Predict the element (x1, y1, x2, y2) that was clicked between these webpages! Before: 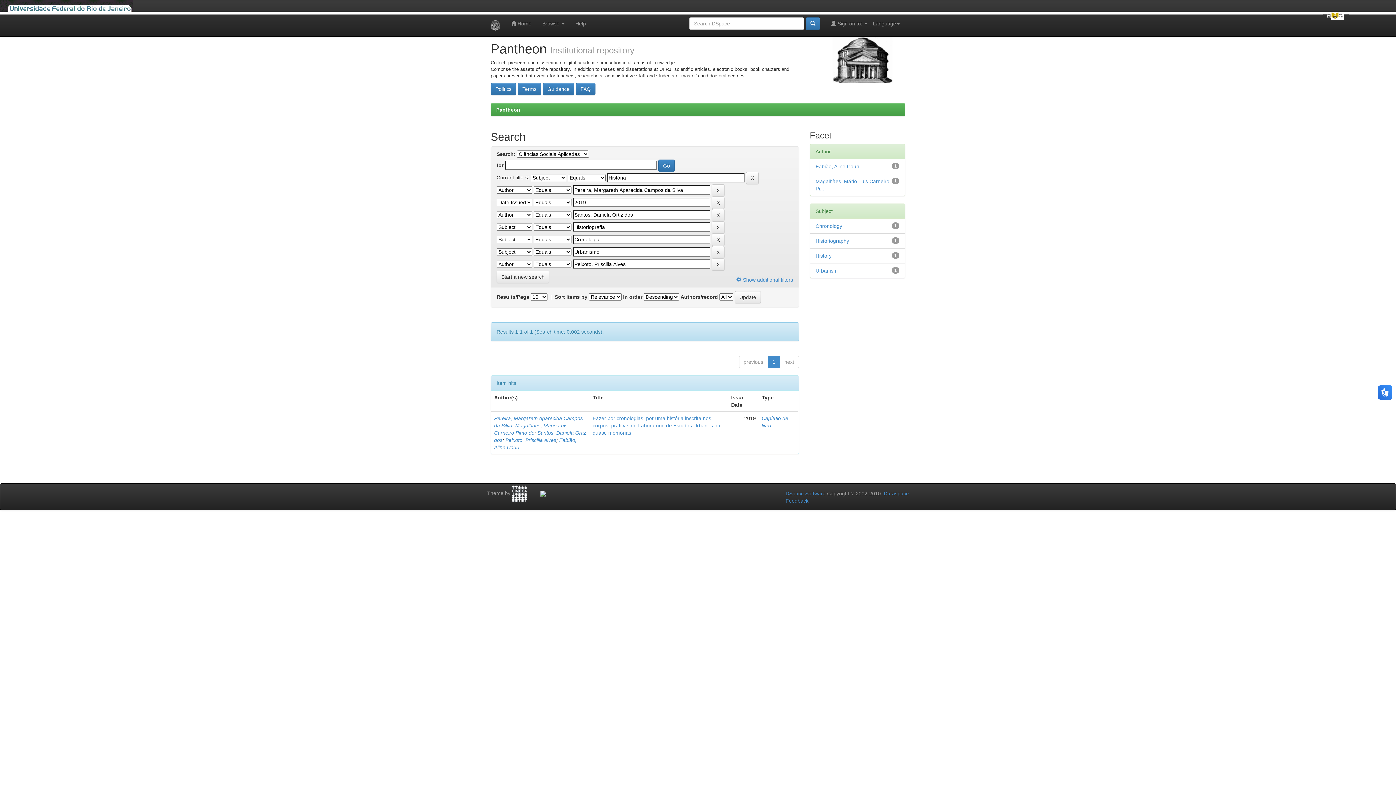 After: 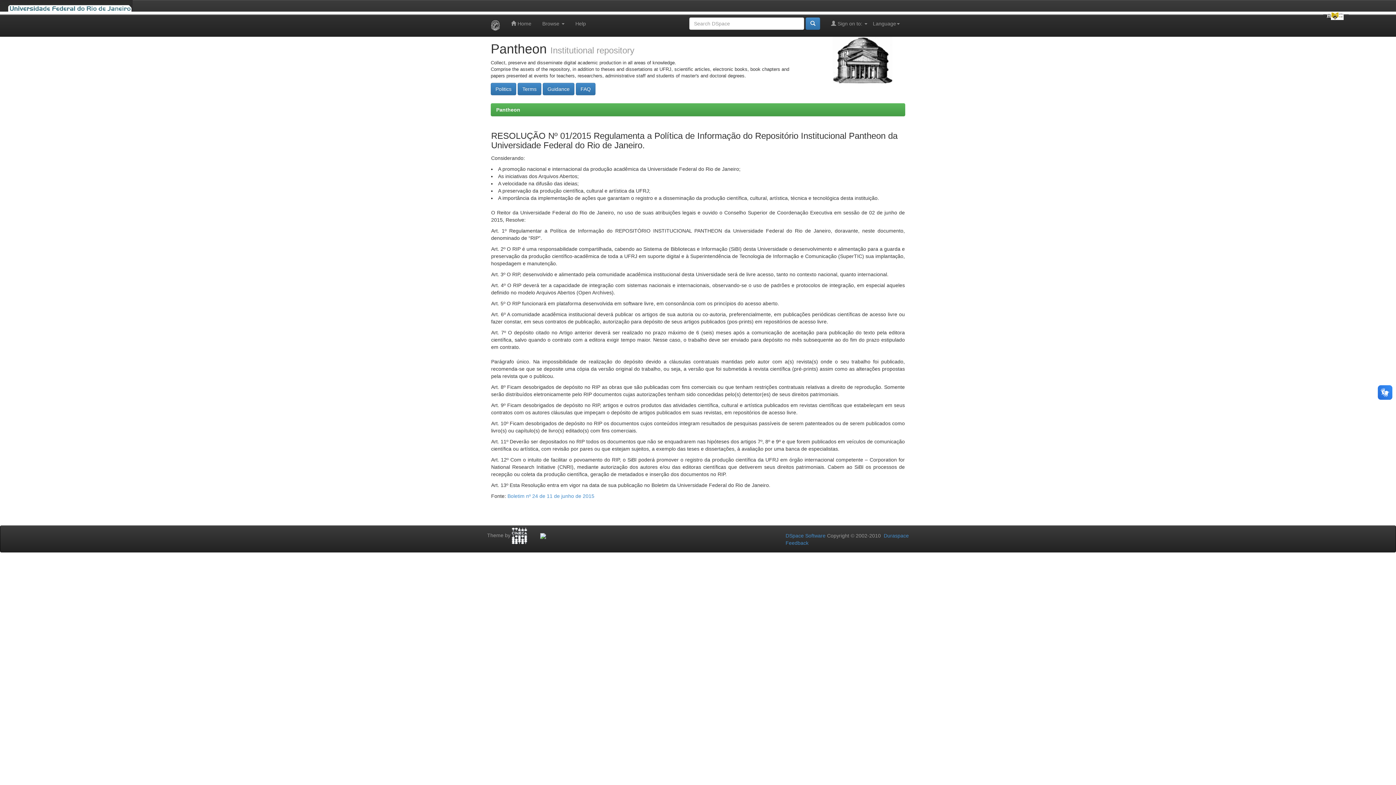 Action: bbox: (490, 82, 516, 95) label: Politics